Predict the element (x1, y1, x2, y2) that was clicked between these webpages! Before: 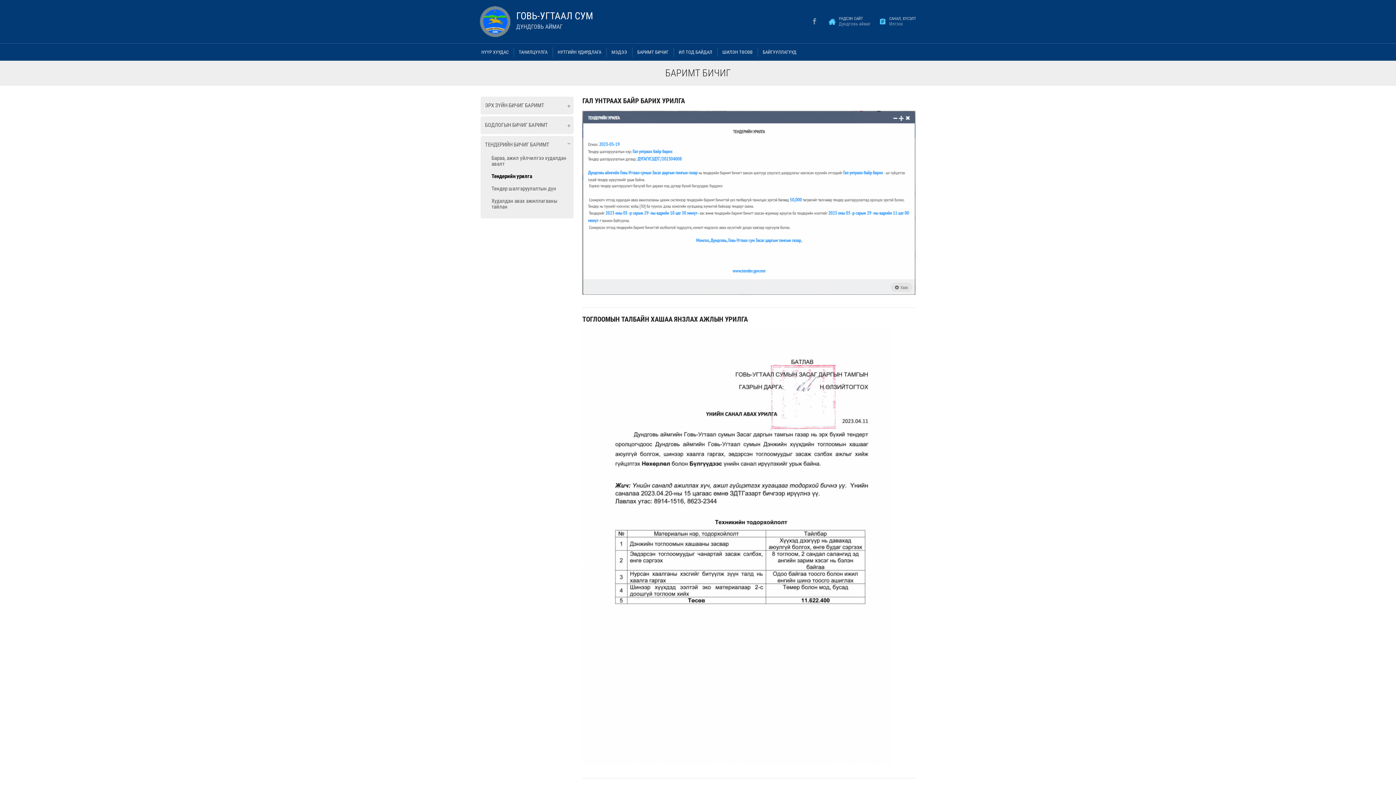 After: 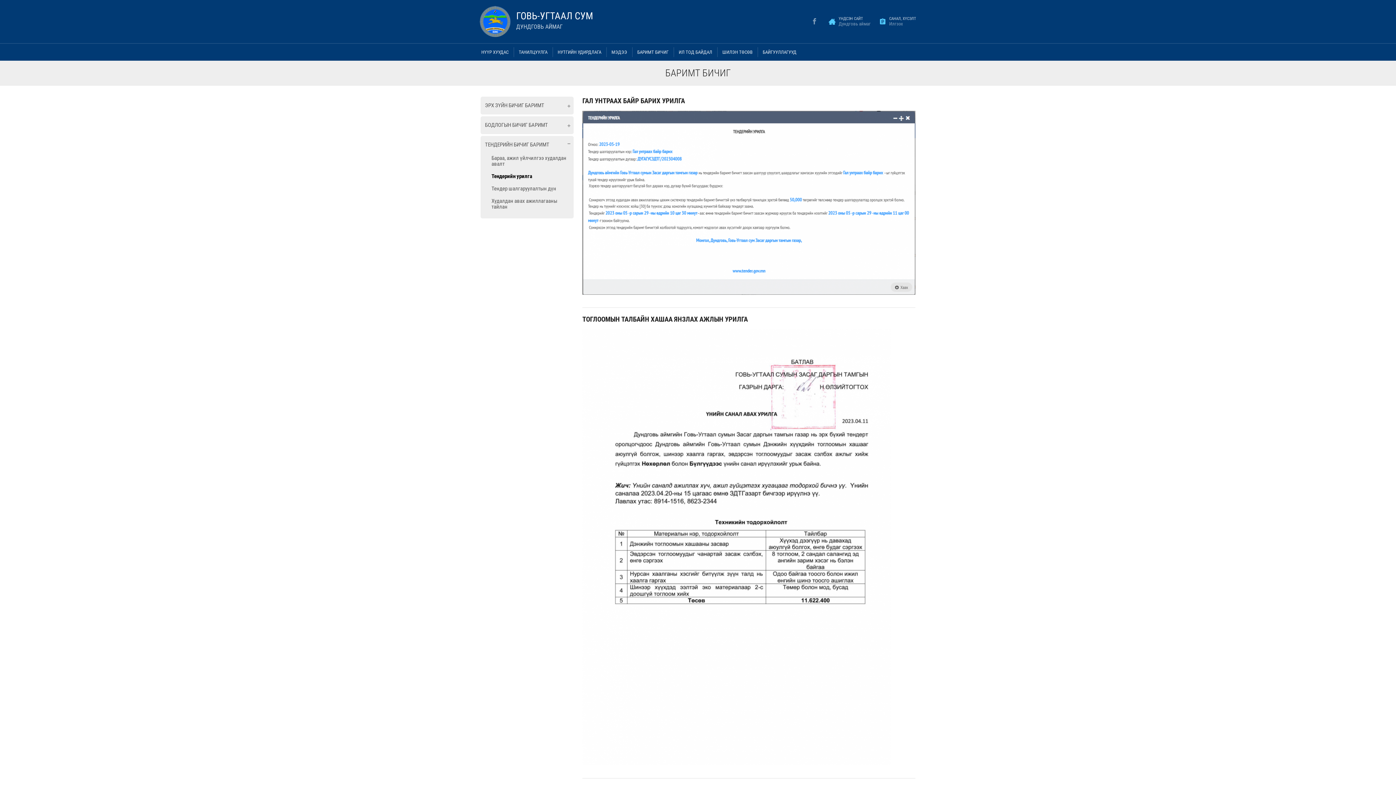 Action: label: ГАЛ УНТРААХ БАЙР БАРИХ УРИЛГА bbox: (582, 96, 685, 105)